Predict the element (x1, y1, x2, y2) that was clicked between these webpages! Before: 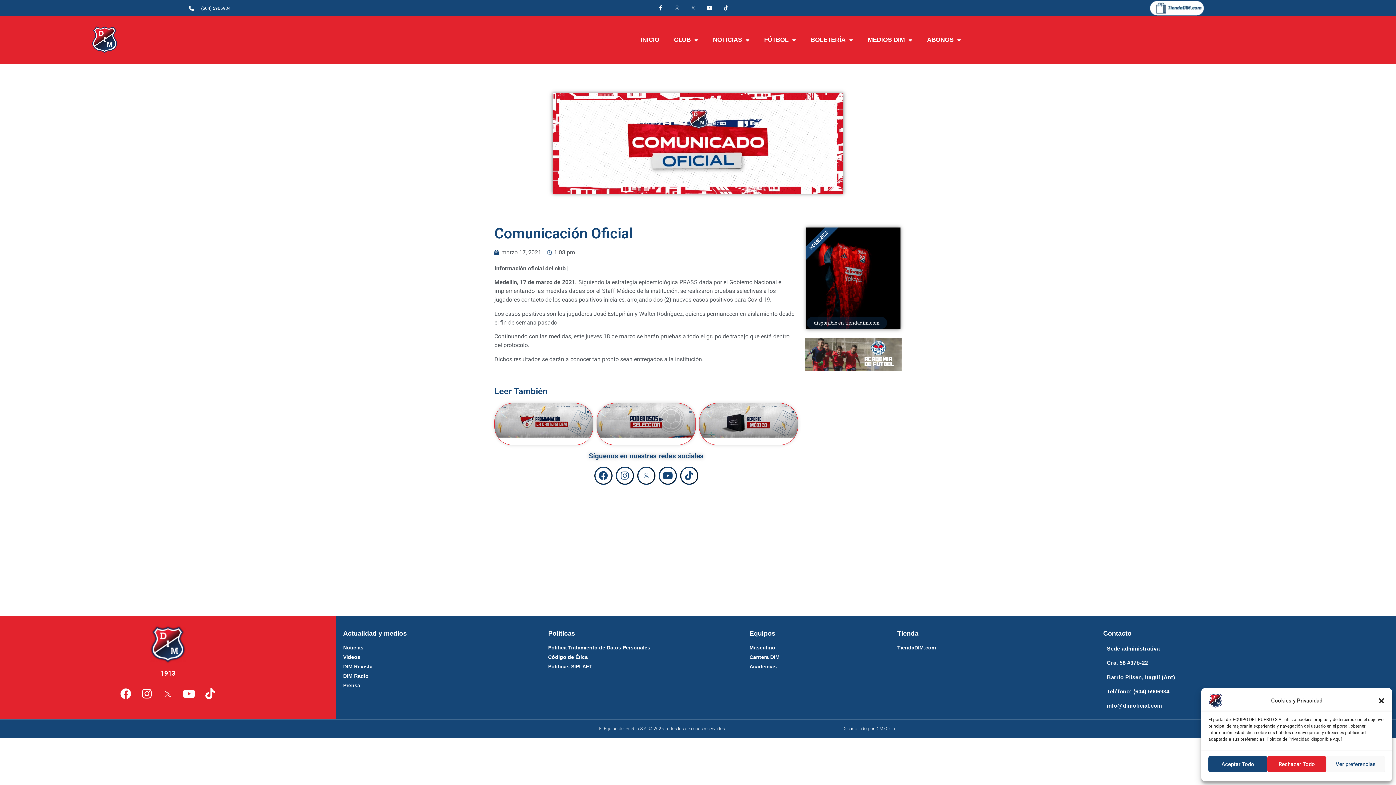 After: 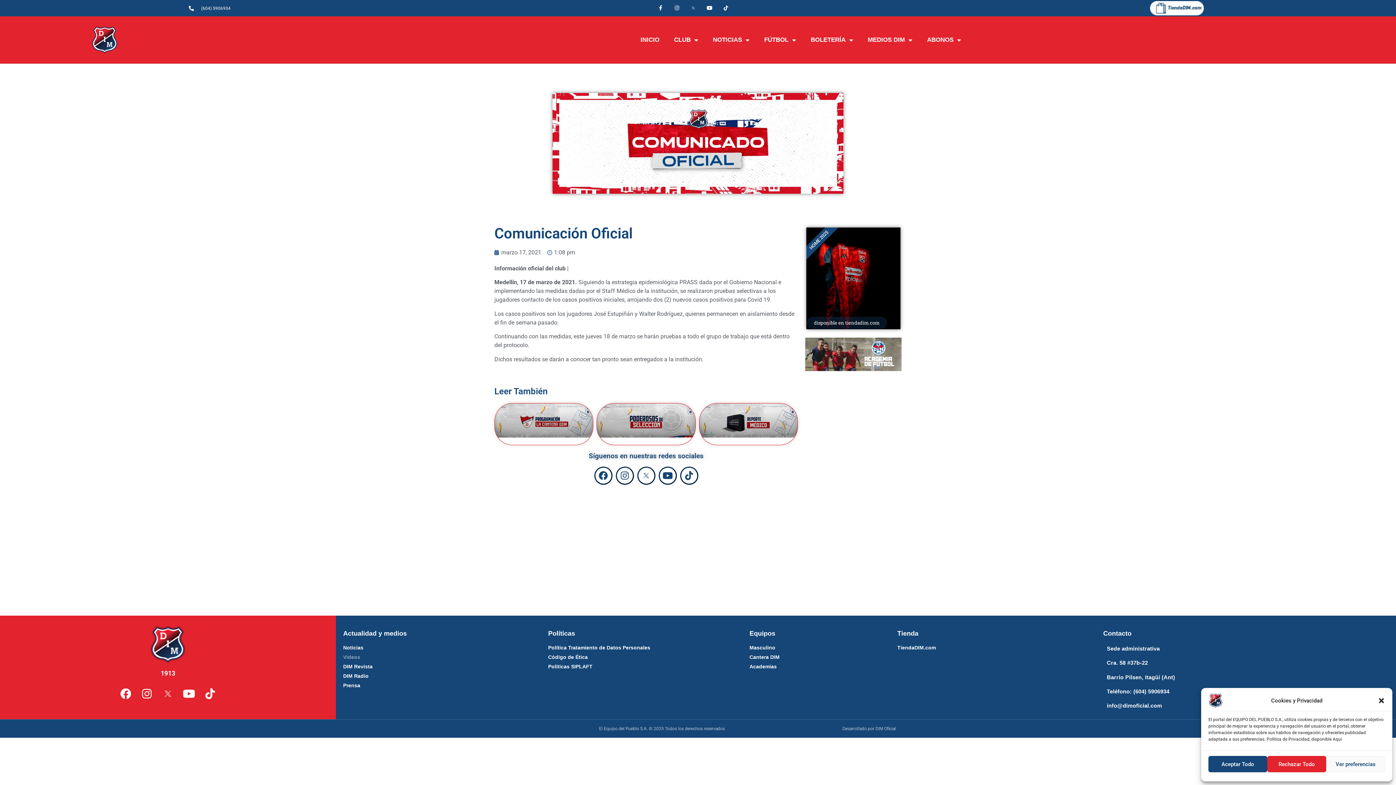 Action: bbox: (343, 653, 537, 661) label: Videos